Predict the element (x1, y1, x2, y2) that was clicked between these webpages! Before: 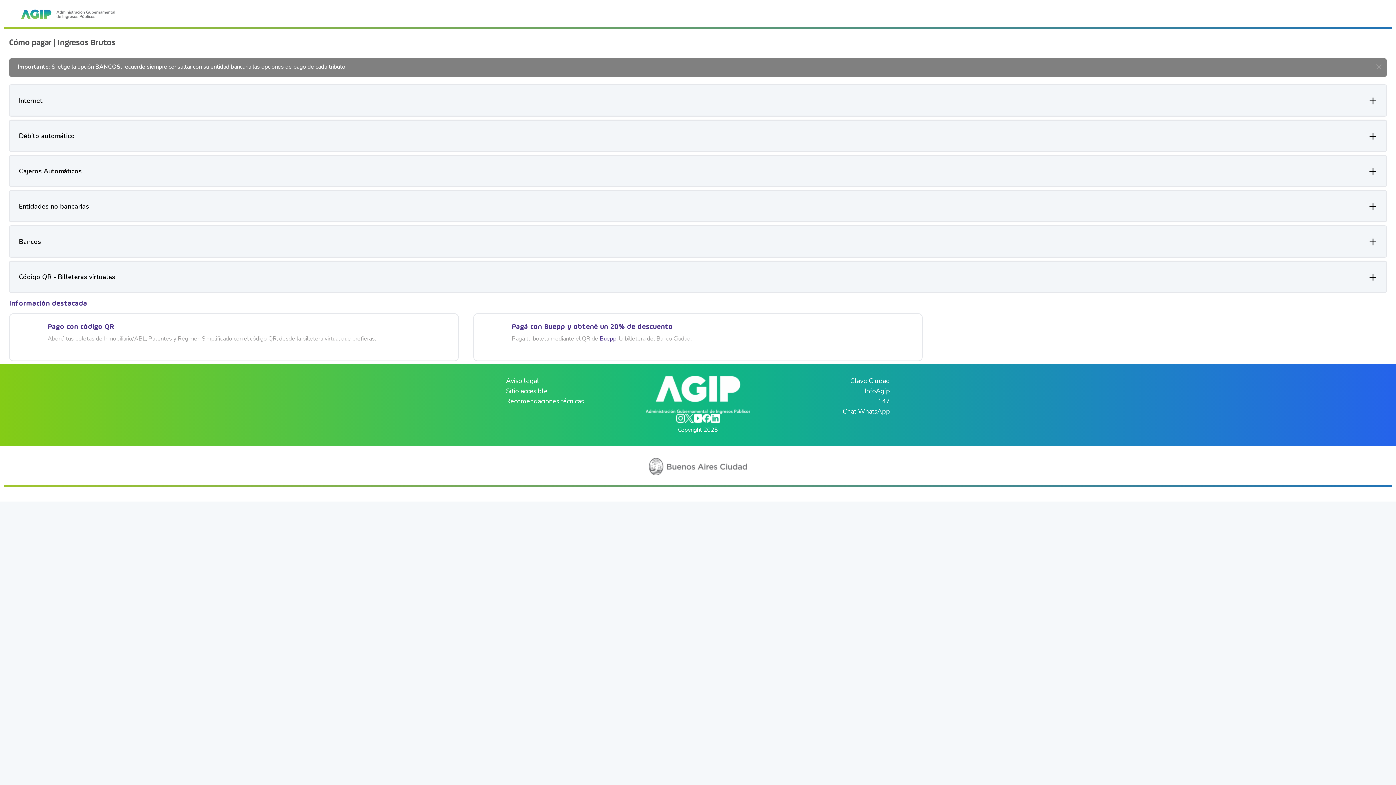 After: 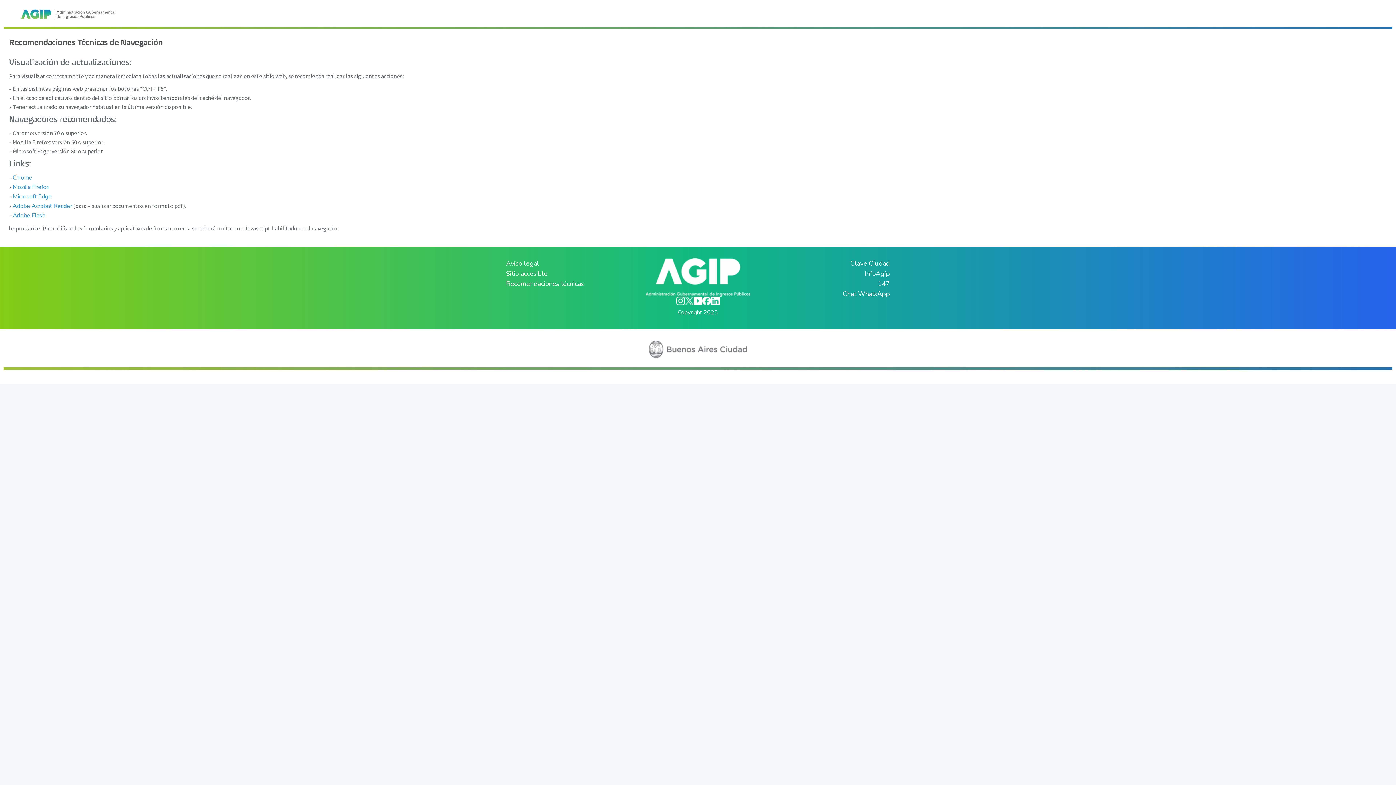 Action: bbox: (506, 396, 584, 406) label: Recomendaciones técnicas